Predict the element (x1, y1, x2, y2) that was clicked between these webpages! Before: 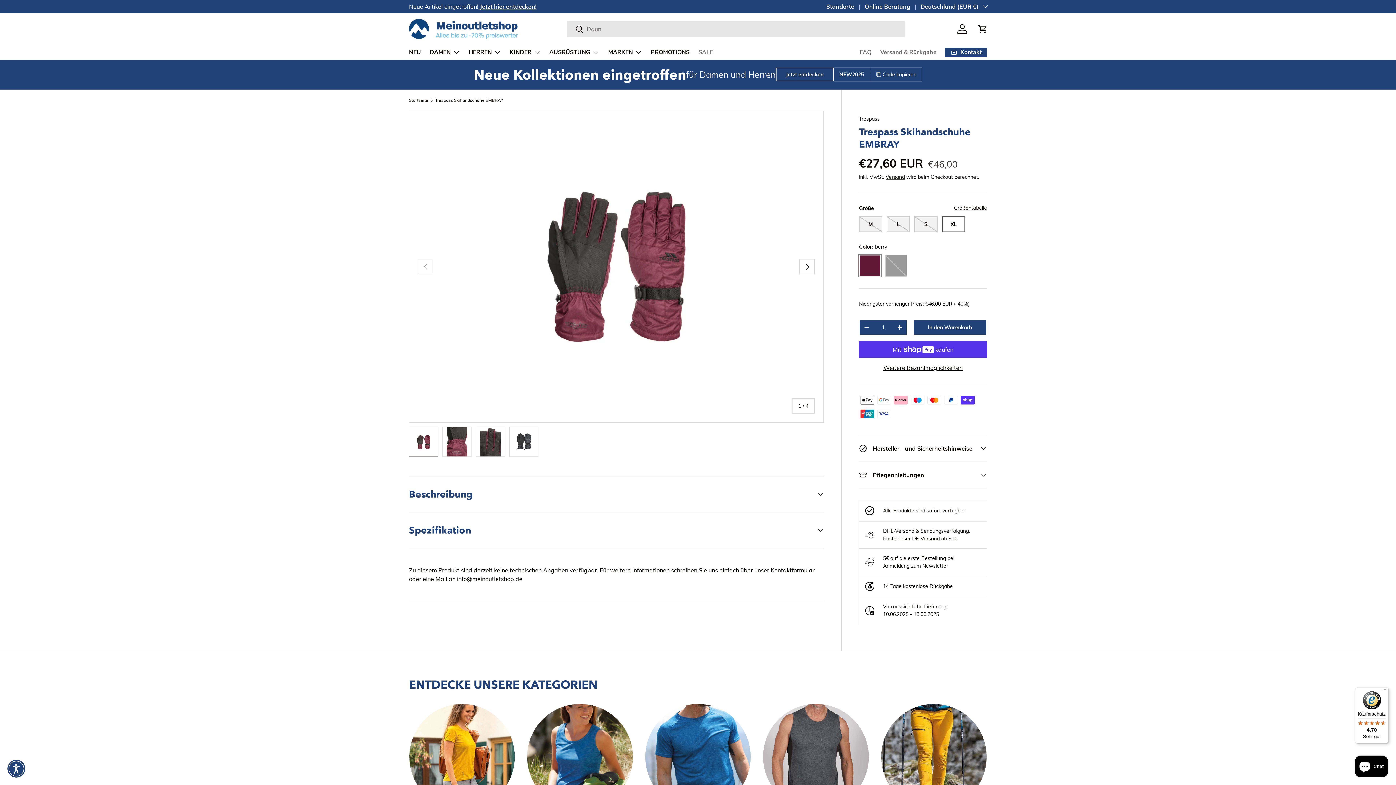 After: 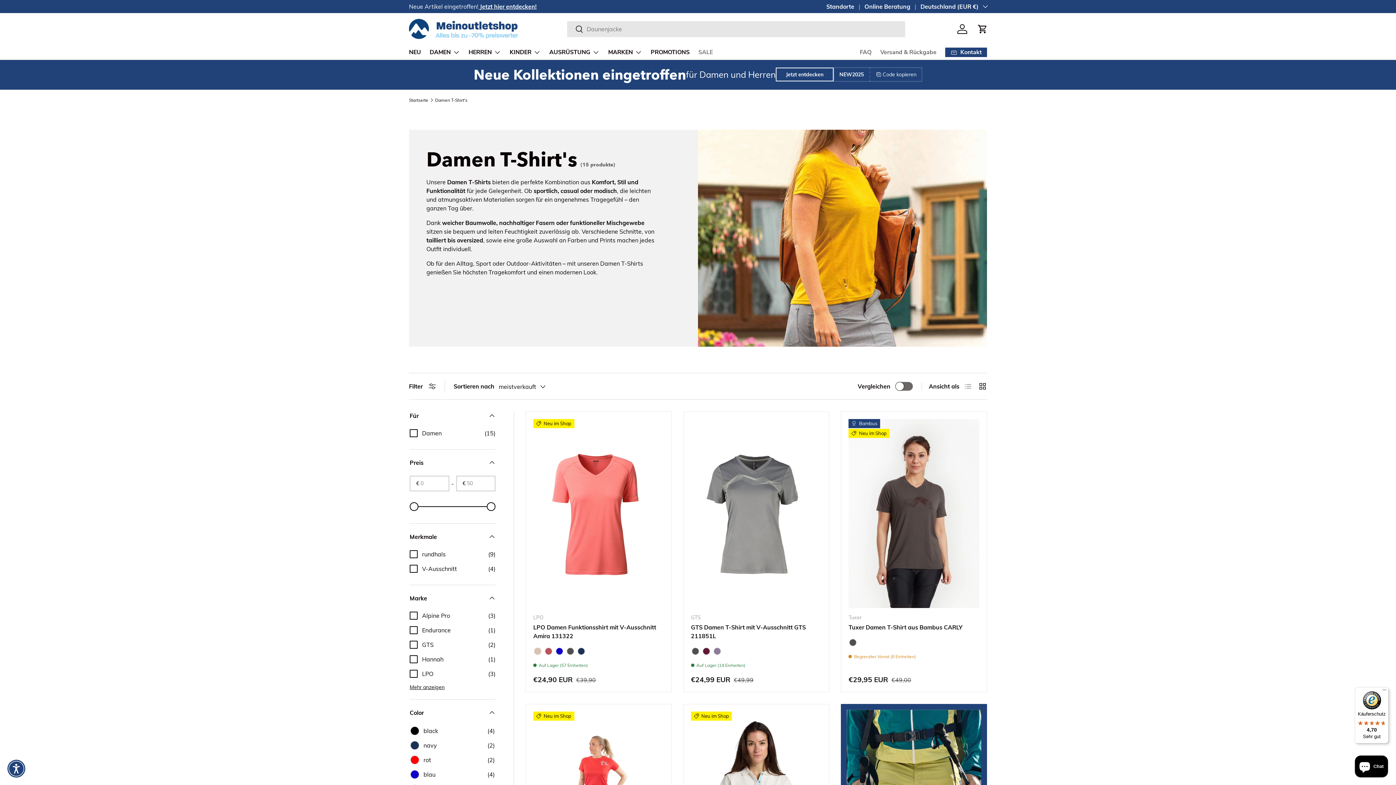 Action: bbox: (409, 704, 515, 810) label: Damen T-Shirt's